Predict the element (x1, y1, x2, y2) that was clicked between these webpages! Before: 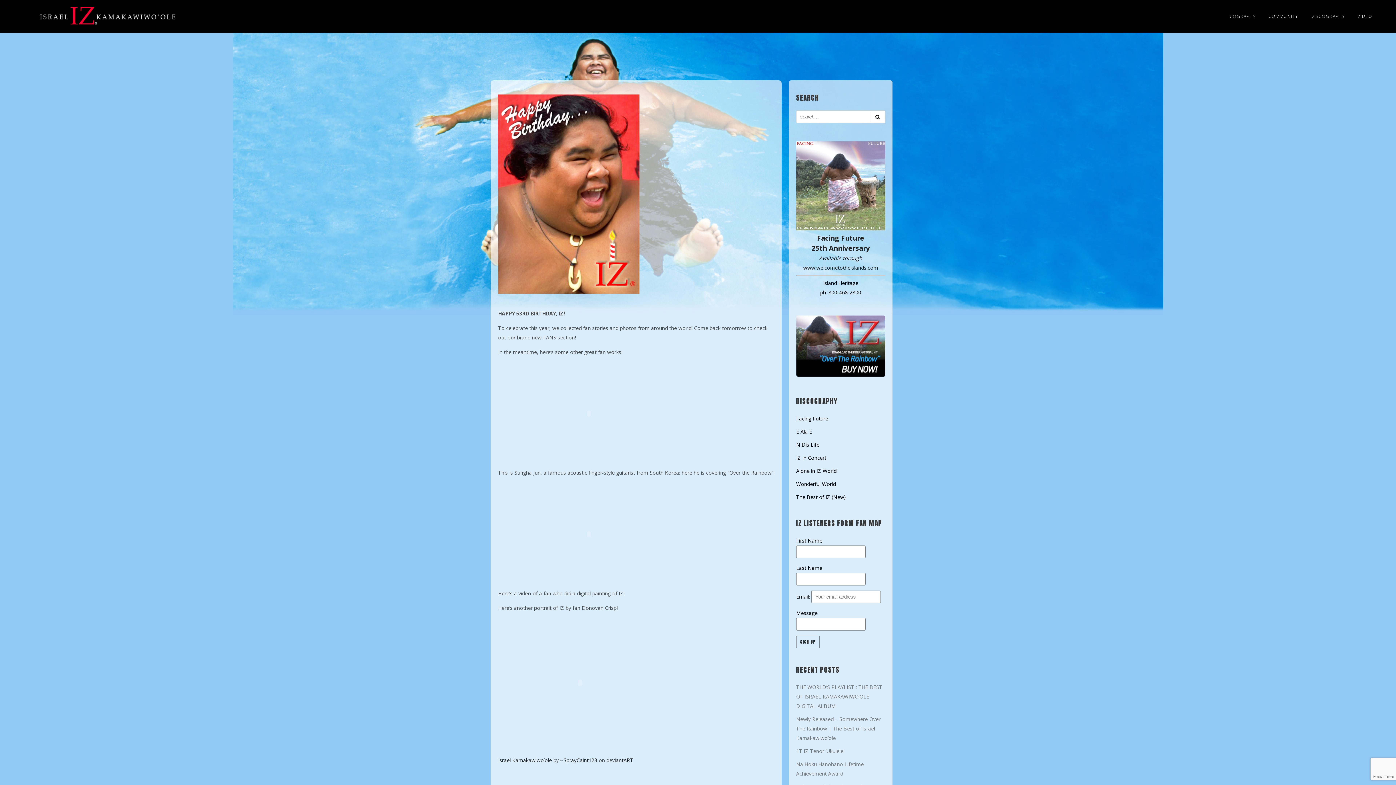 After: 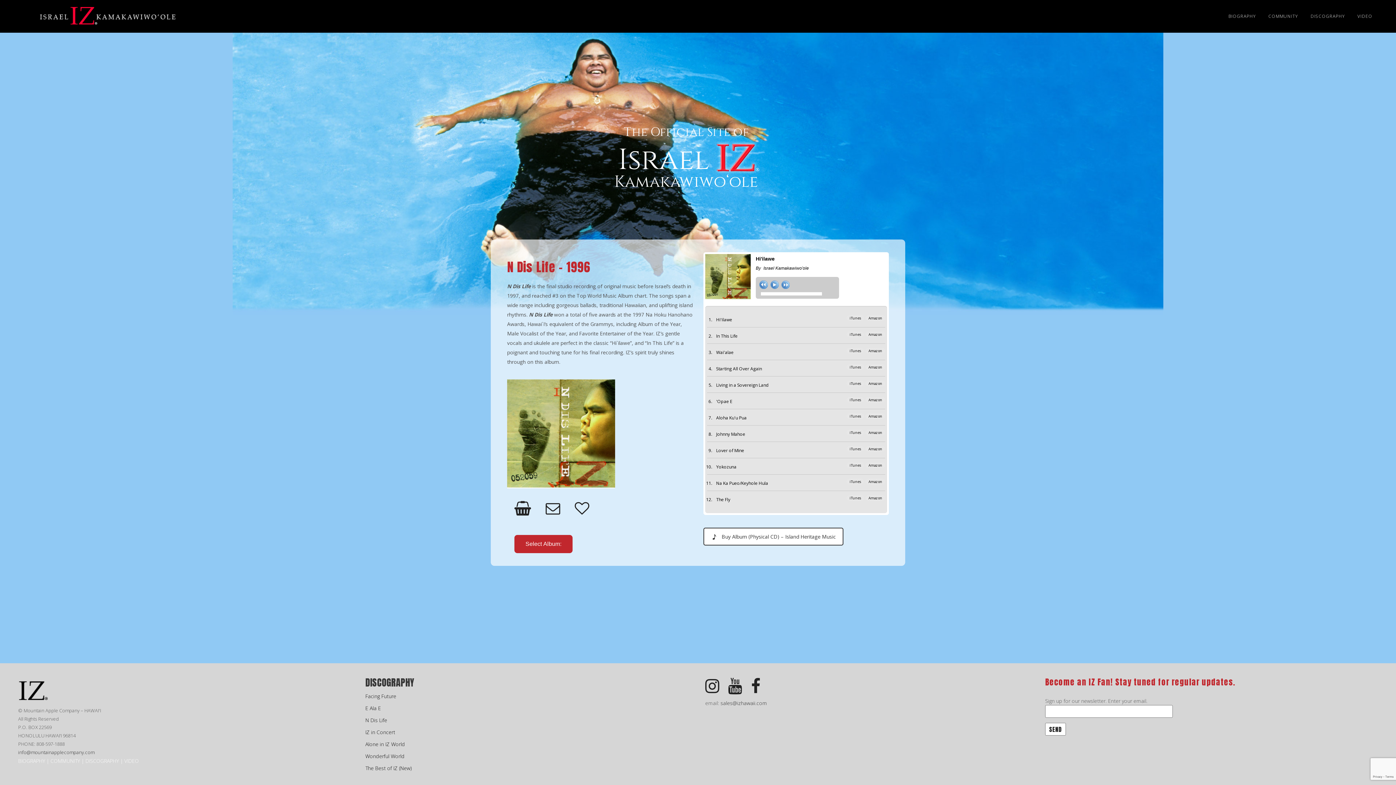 Action: bbox: (796, 441, 819, 448) label: N Dis Life